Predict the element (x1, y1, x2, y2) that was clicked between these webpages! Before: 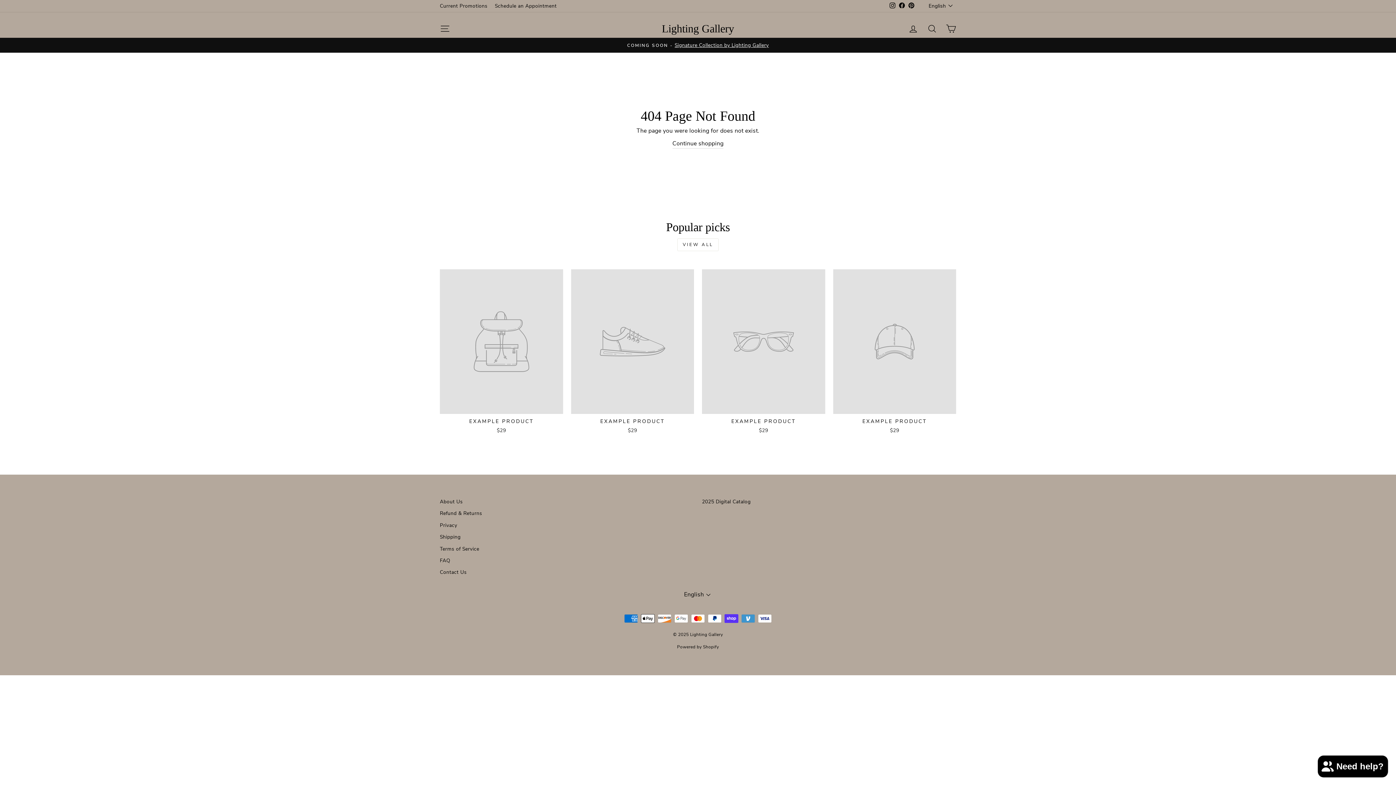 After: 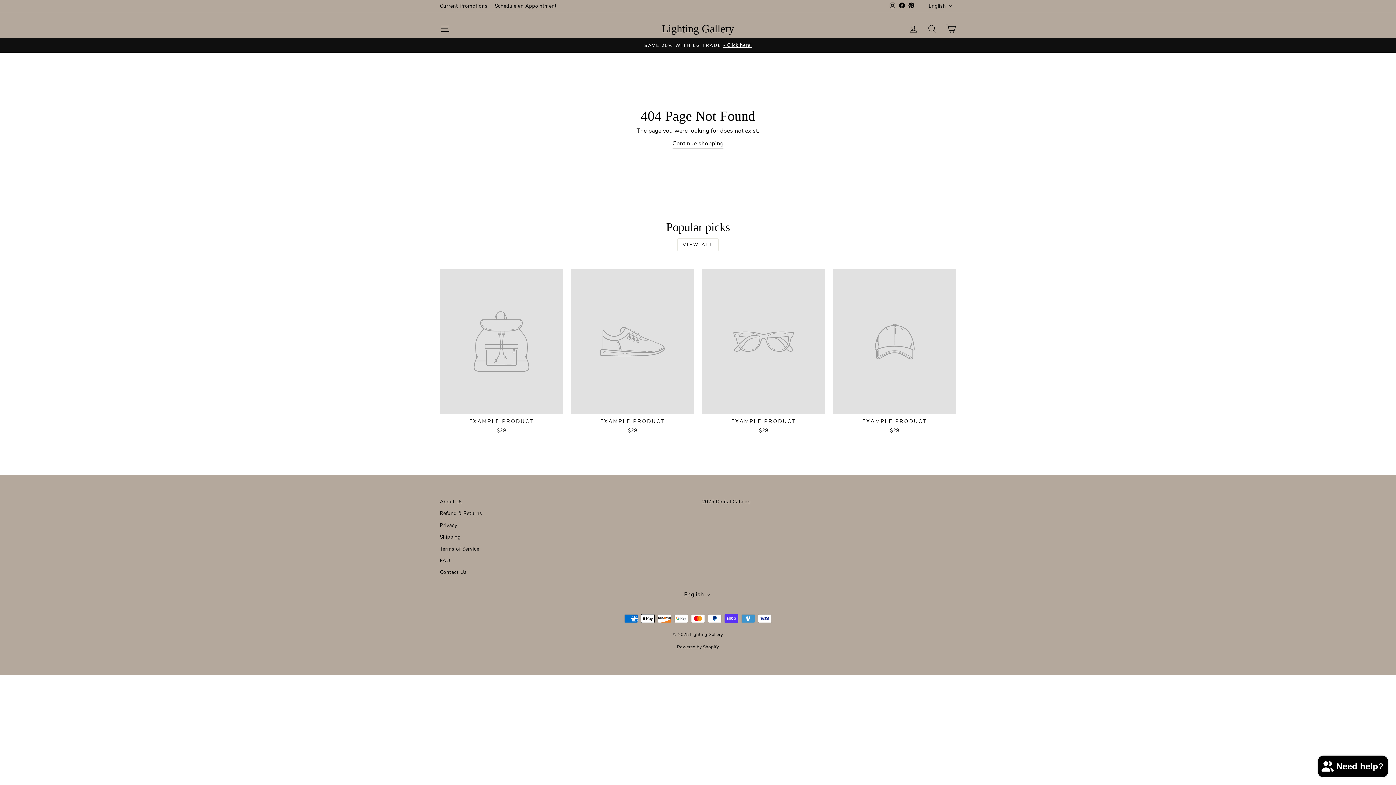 Action: bbox: (906, 0, 916, 11) label: Pinterest